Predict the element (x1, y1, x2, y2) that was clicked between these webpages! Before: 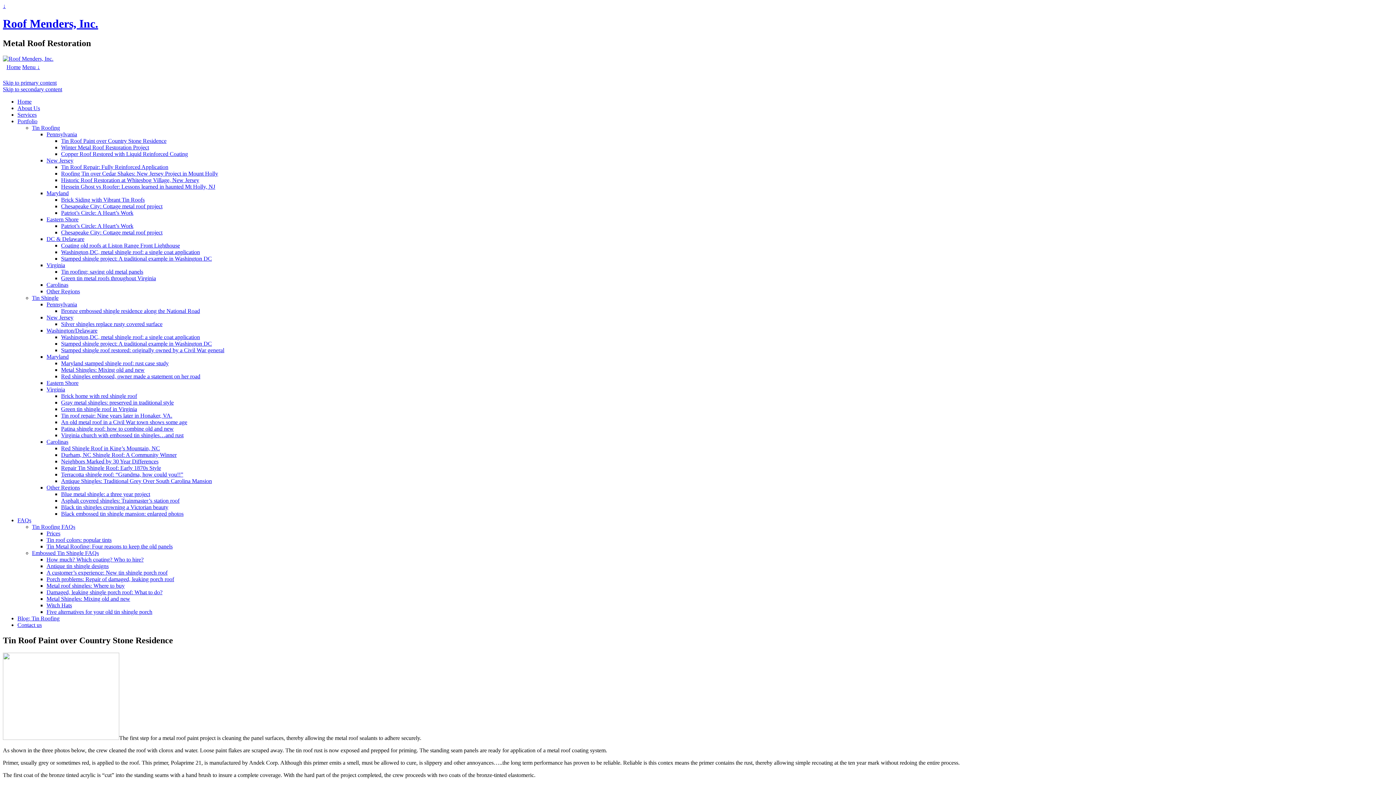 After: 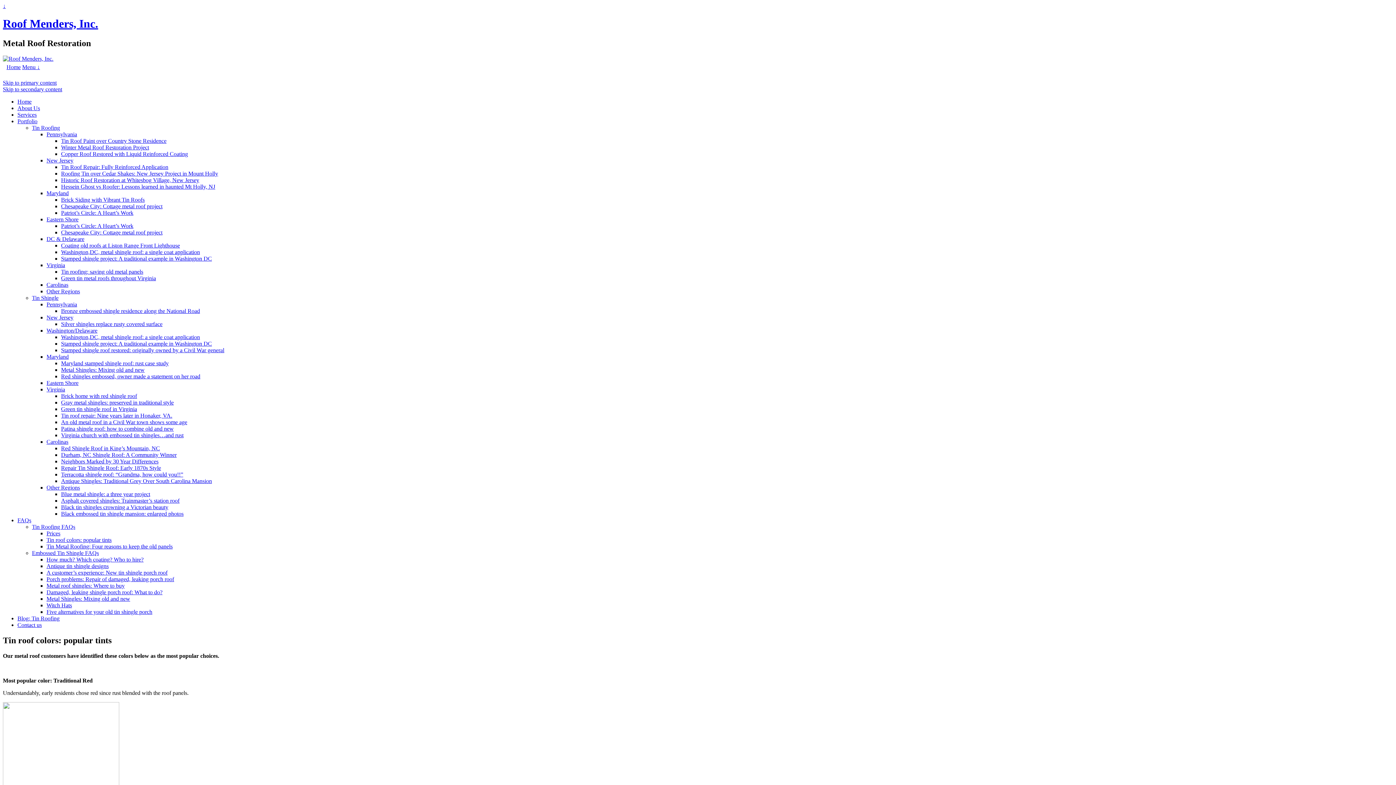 Action: bbox: (46, 537, 111, 543) label: Tin roof colors: popular tints